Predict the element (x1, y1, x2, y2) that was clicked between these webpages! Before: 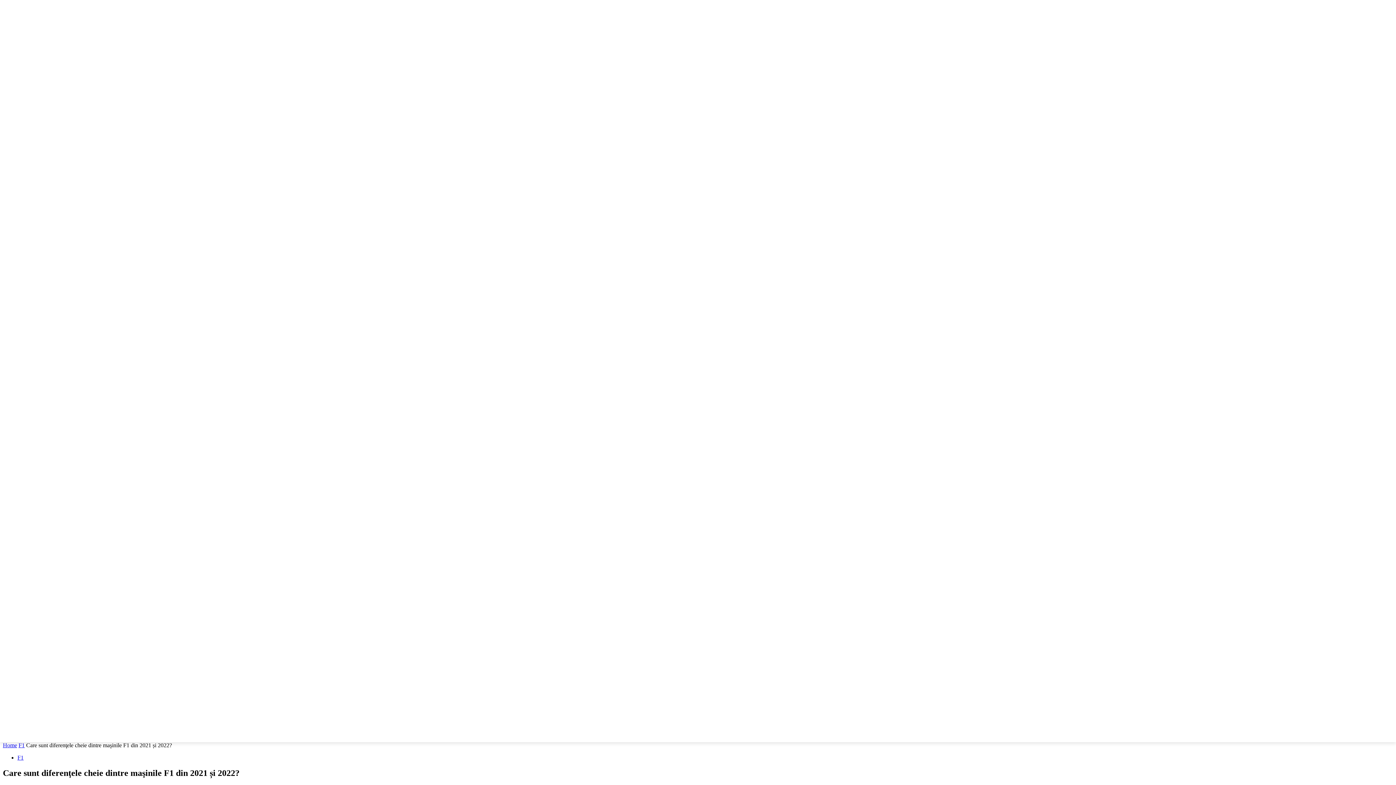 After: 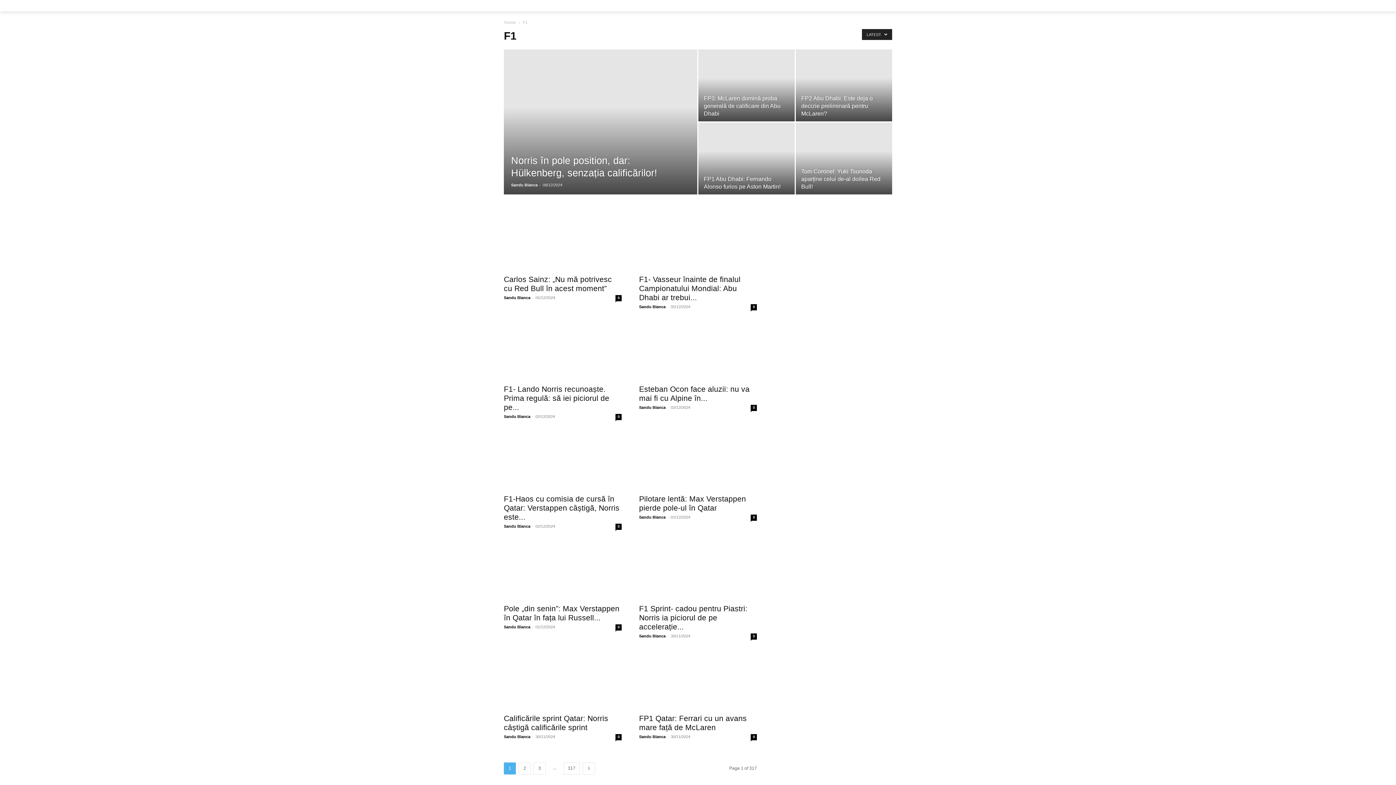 Action: bbox: (18, 742, 24, 748) label: F1